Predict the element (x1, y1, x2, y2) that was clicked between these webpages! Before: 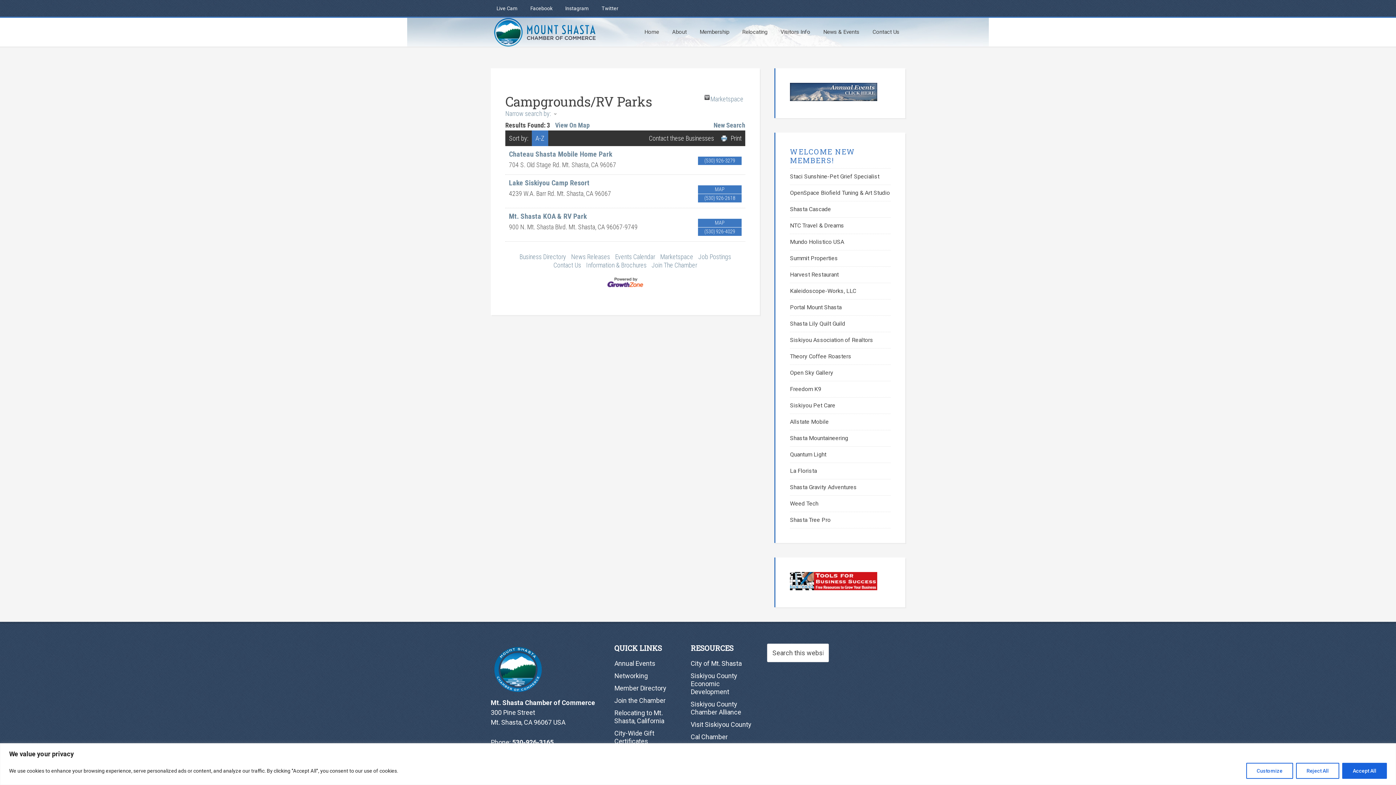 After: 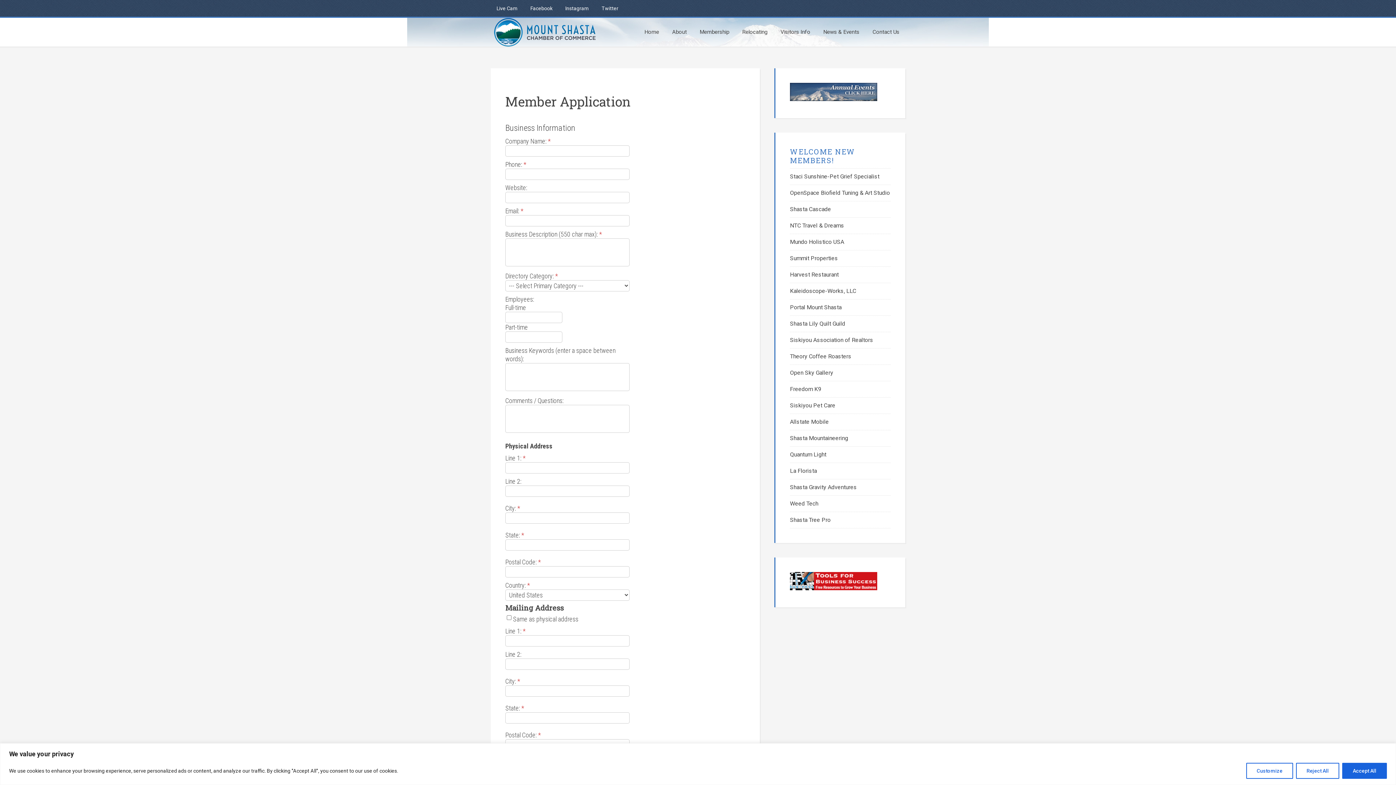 Action: label: Join The Chamber bbox: (651, 261, 697, 269)